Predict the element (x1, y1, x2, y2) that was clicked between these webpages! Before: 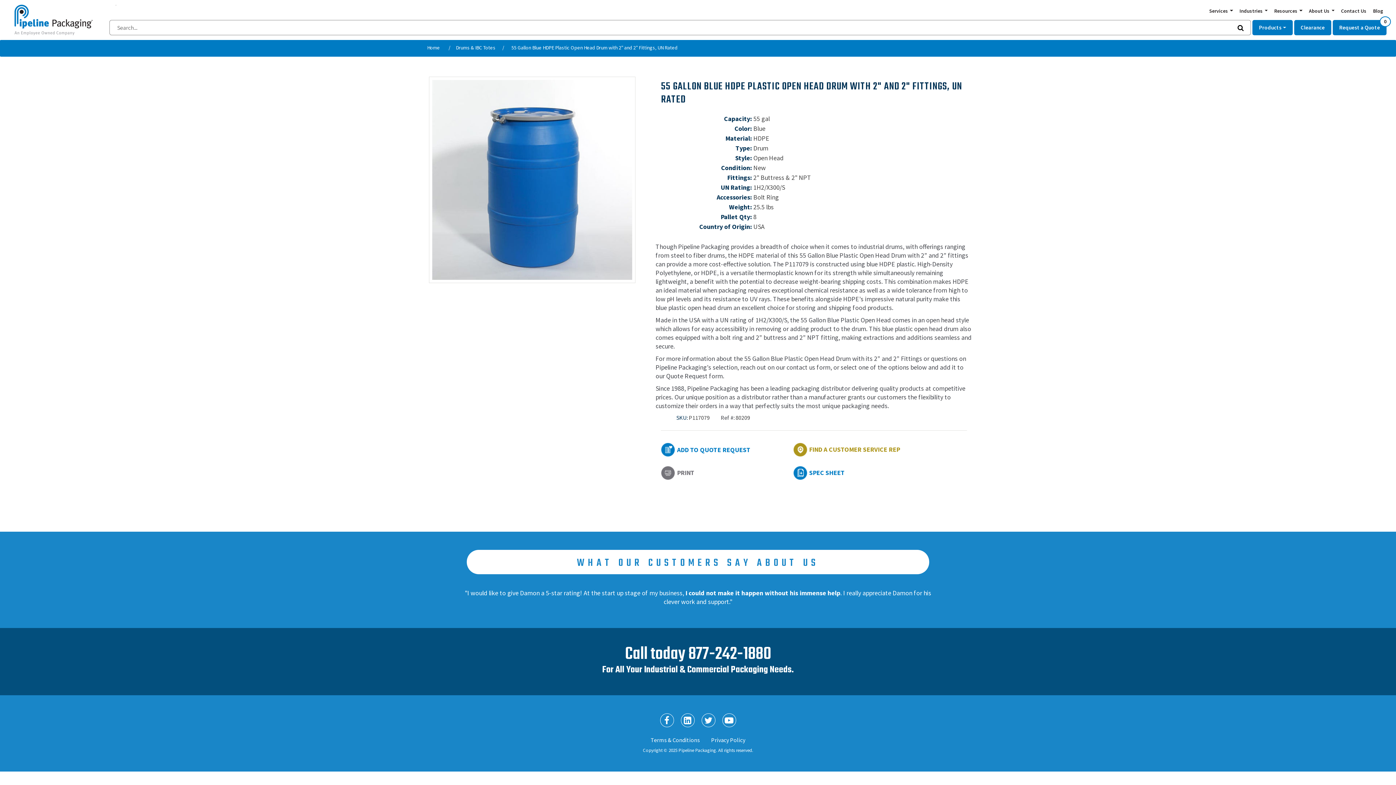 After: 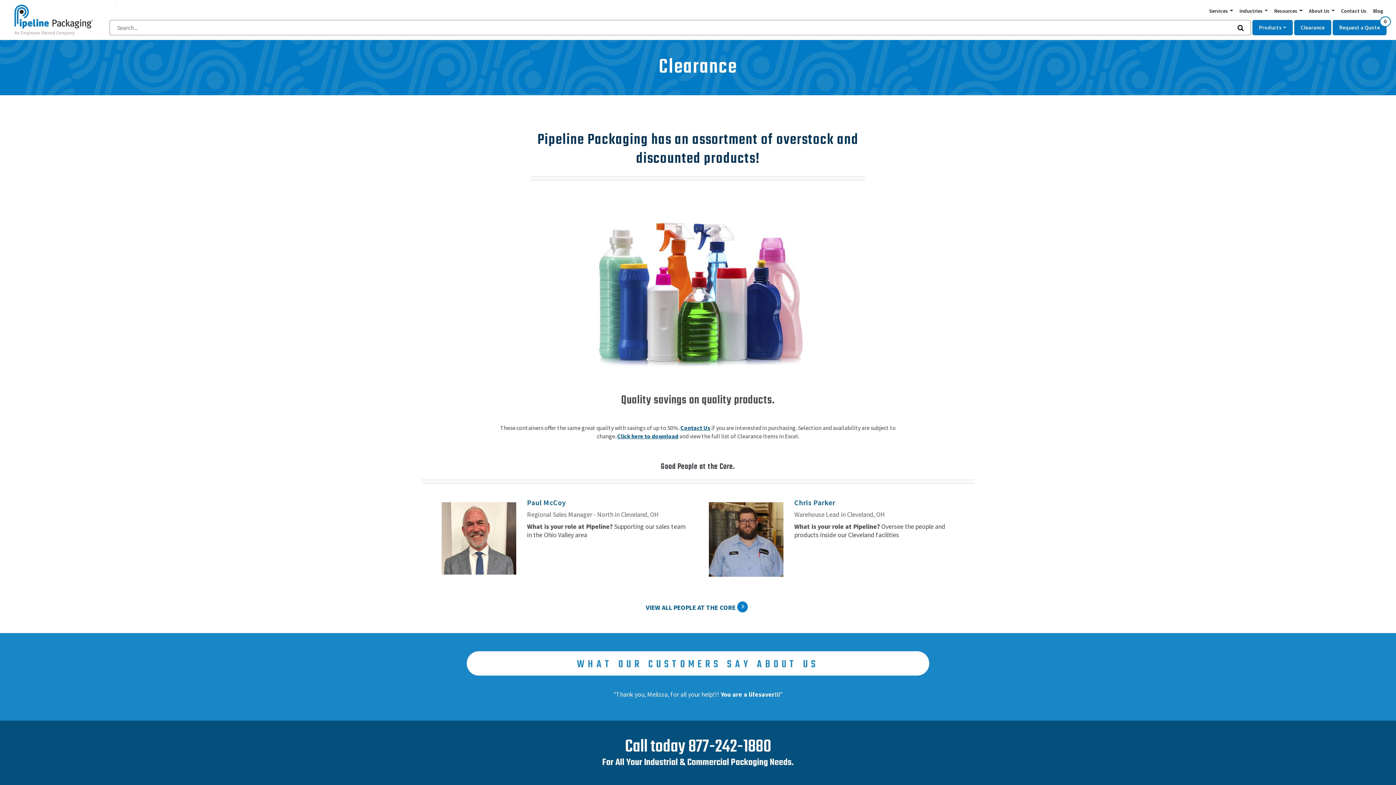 Action: label: Clearance bbox: (1294, 20, 1331, 35)